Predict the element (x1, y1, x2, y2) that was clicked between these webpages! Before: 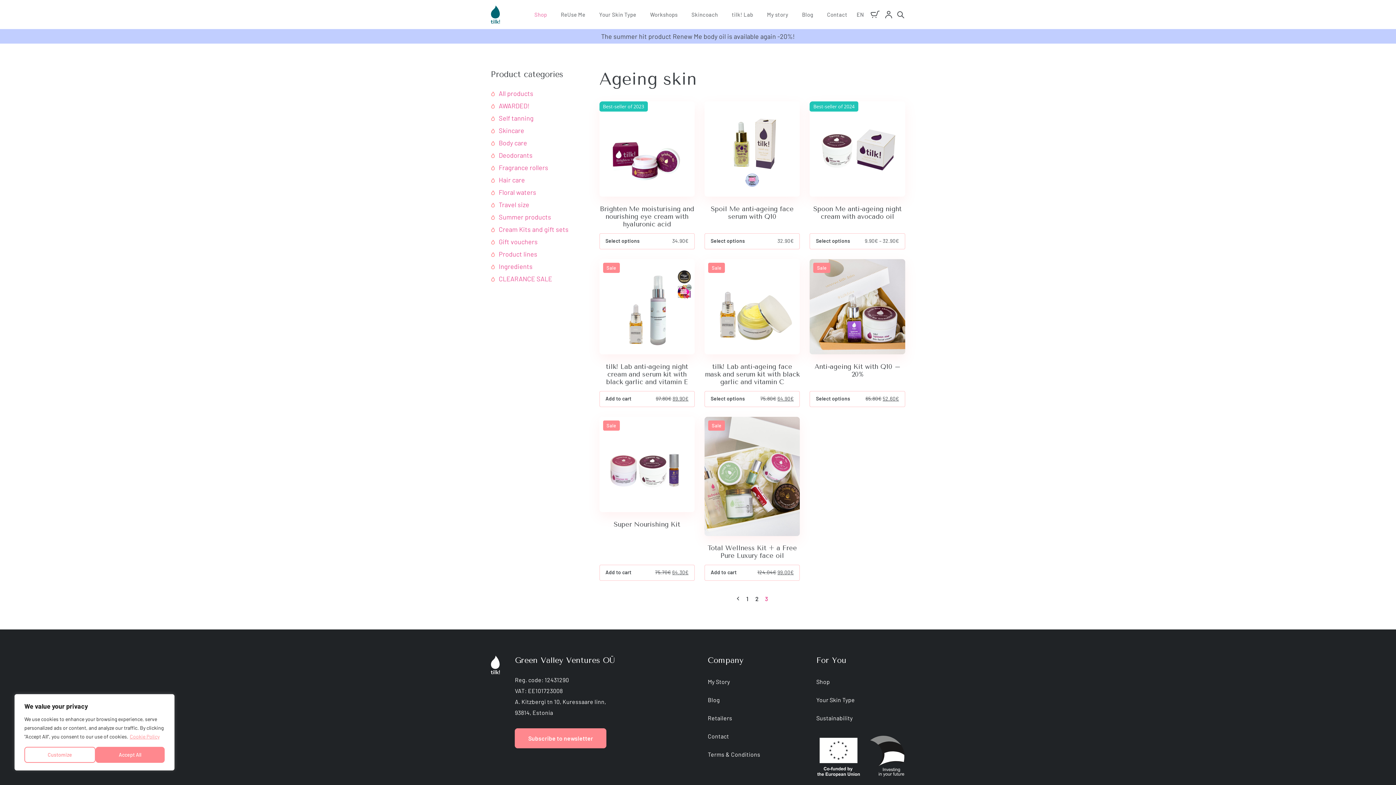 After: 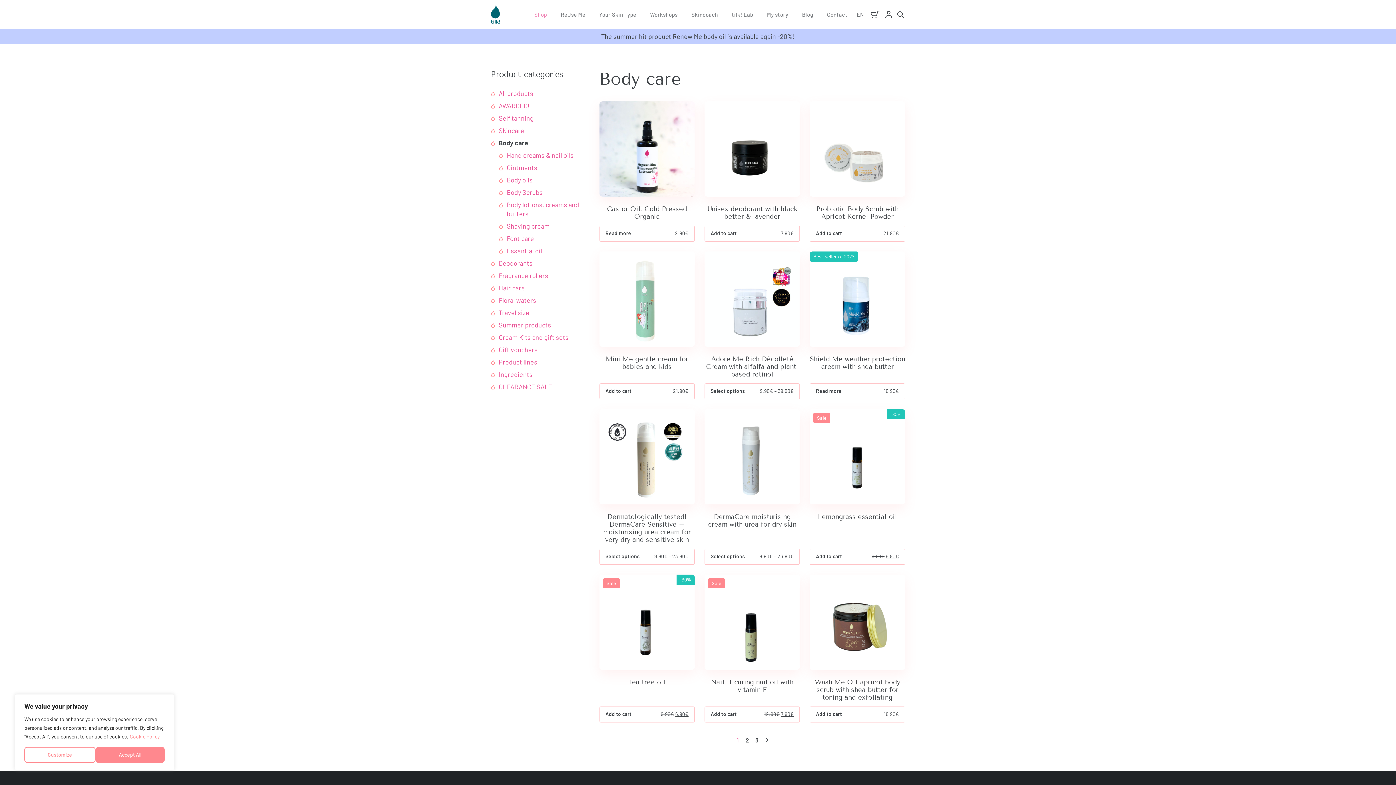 Action: bbox: (498, 138, 527, 146) label: Body care